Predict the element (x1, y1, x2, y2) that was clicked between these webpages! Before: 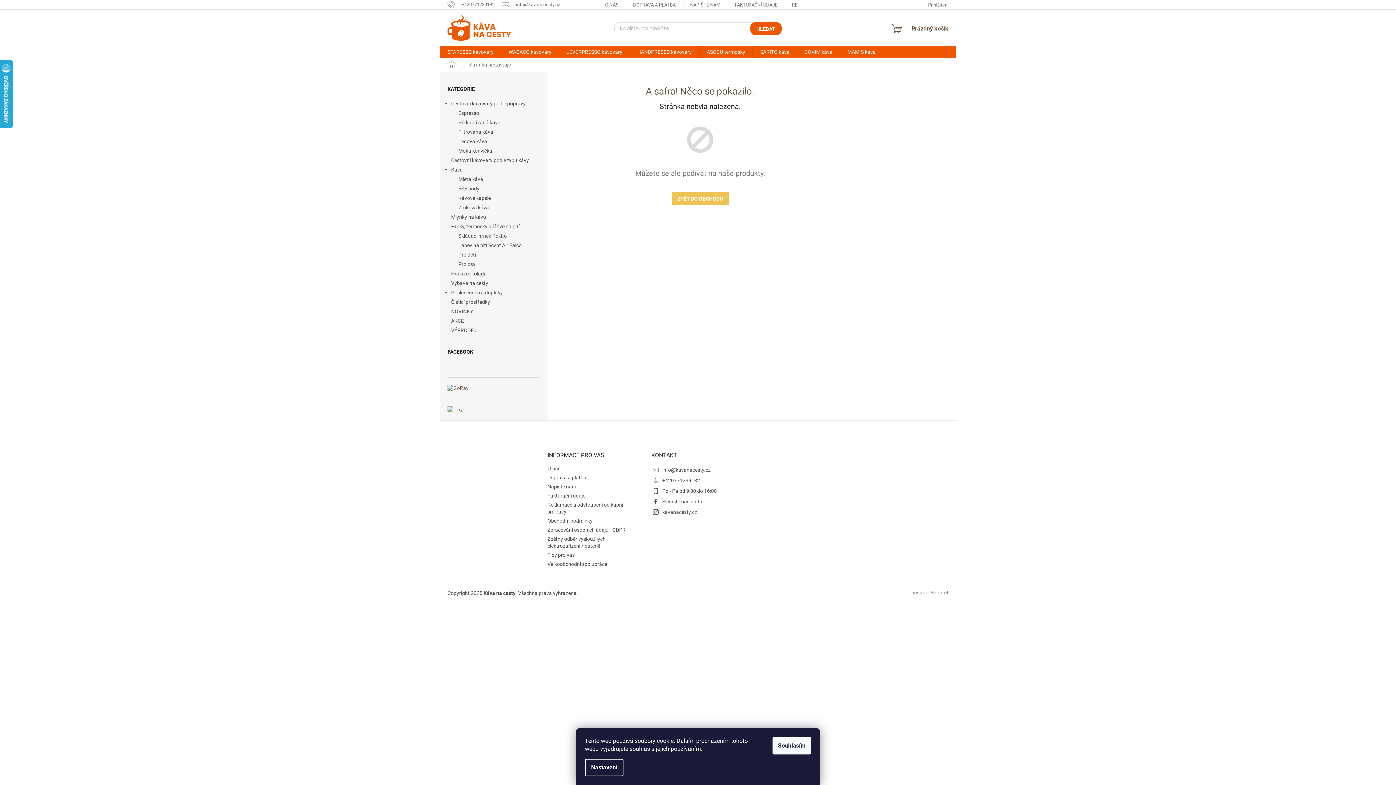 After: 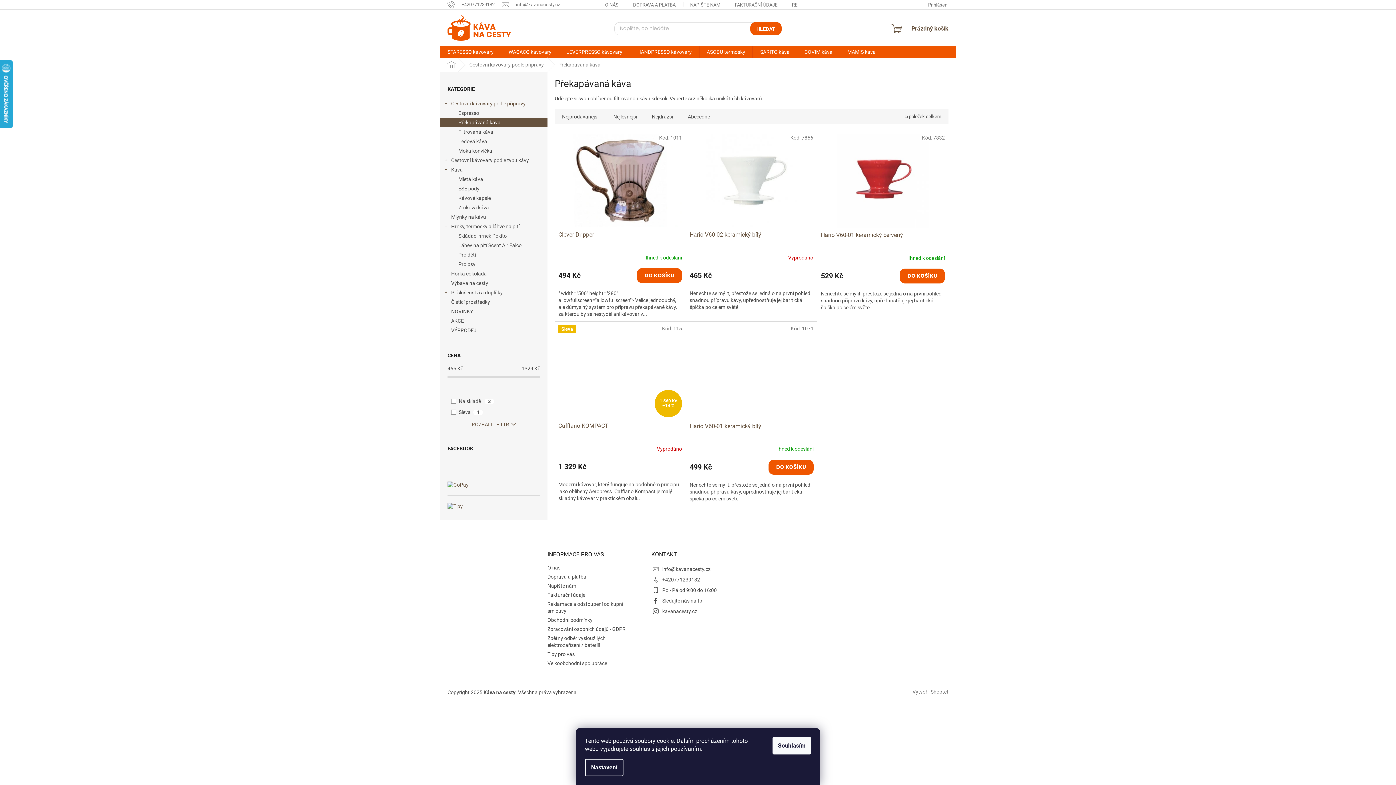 Action: label: Překapávaná káva bbox: (440, 117, 547, 127)